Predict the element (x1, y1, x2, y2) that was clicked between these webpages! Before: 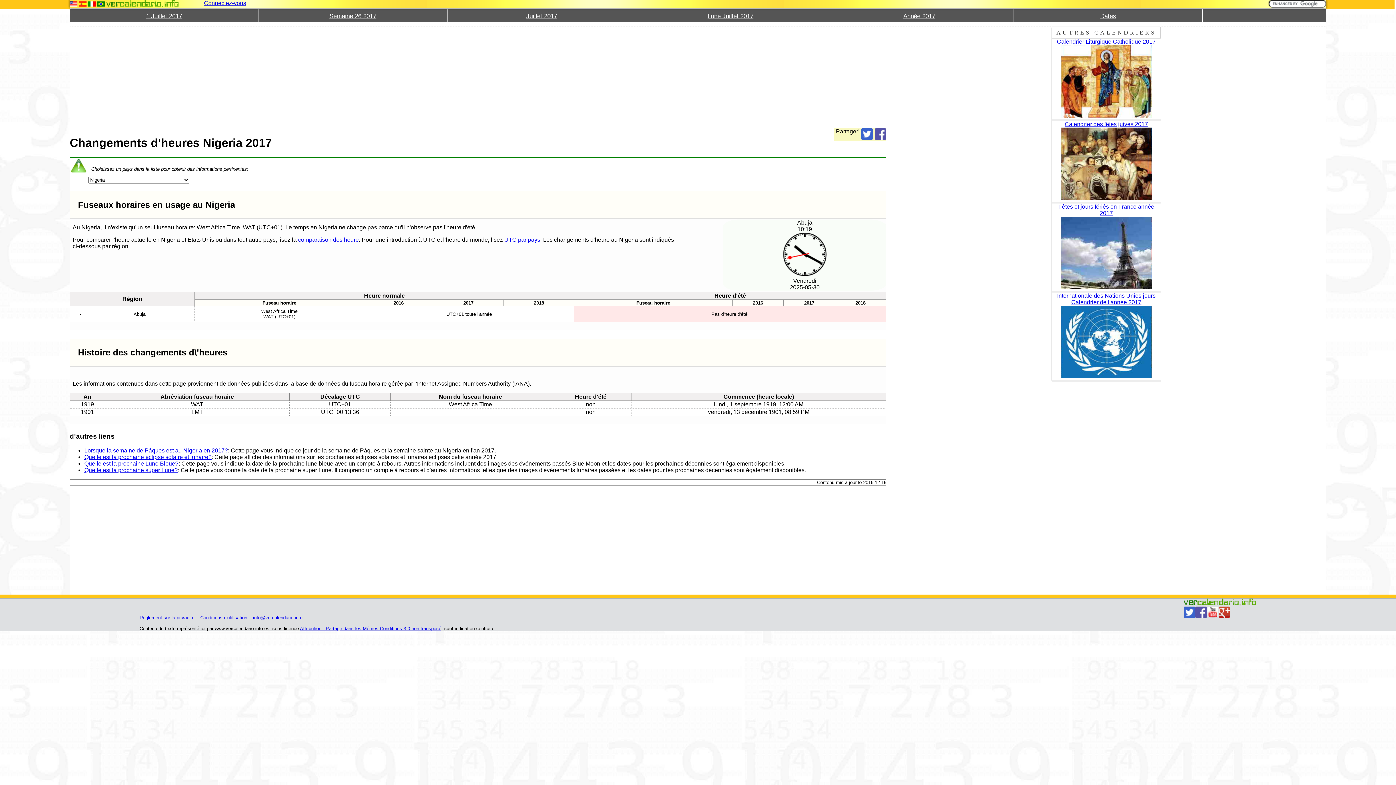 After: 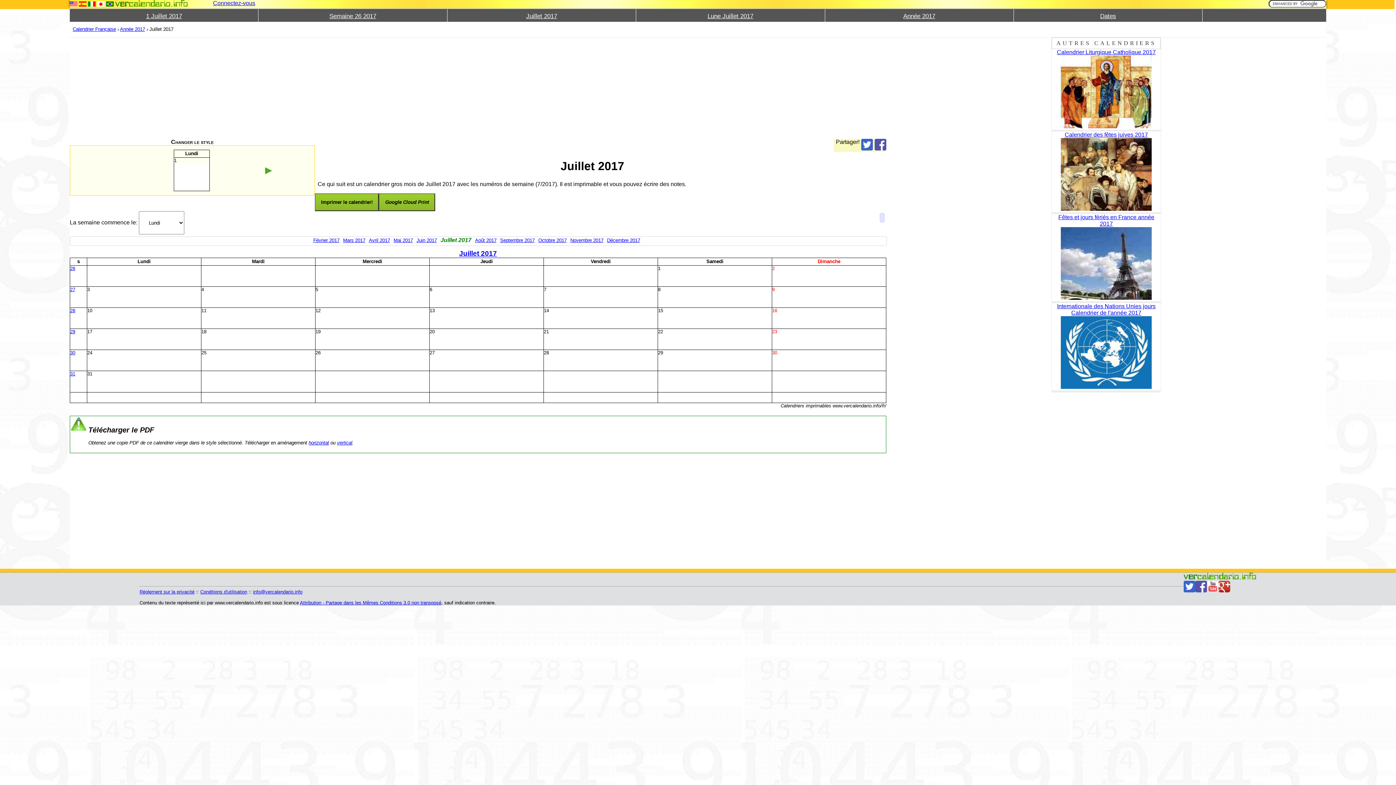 Action: bbox: (526, 12, 557, 19) label: Juillet 2017